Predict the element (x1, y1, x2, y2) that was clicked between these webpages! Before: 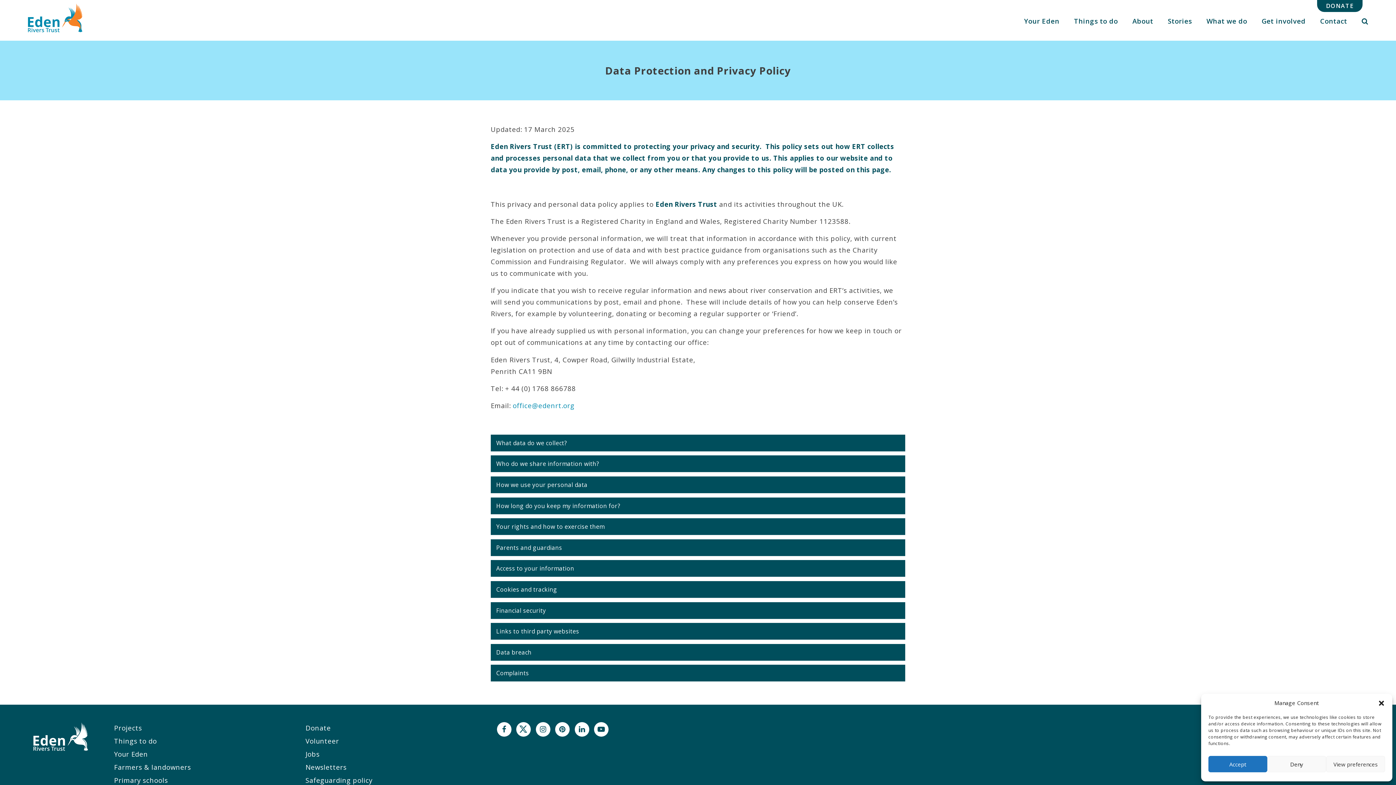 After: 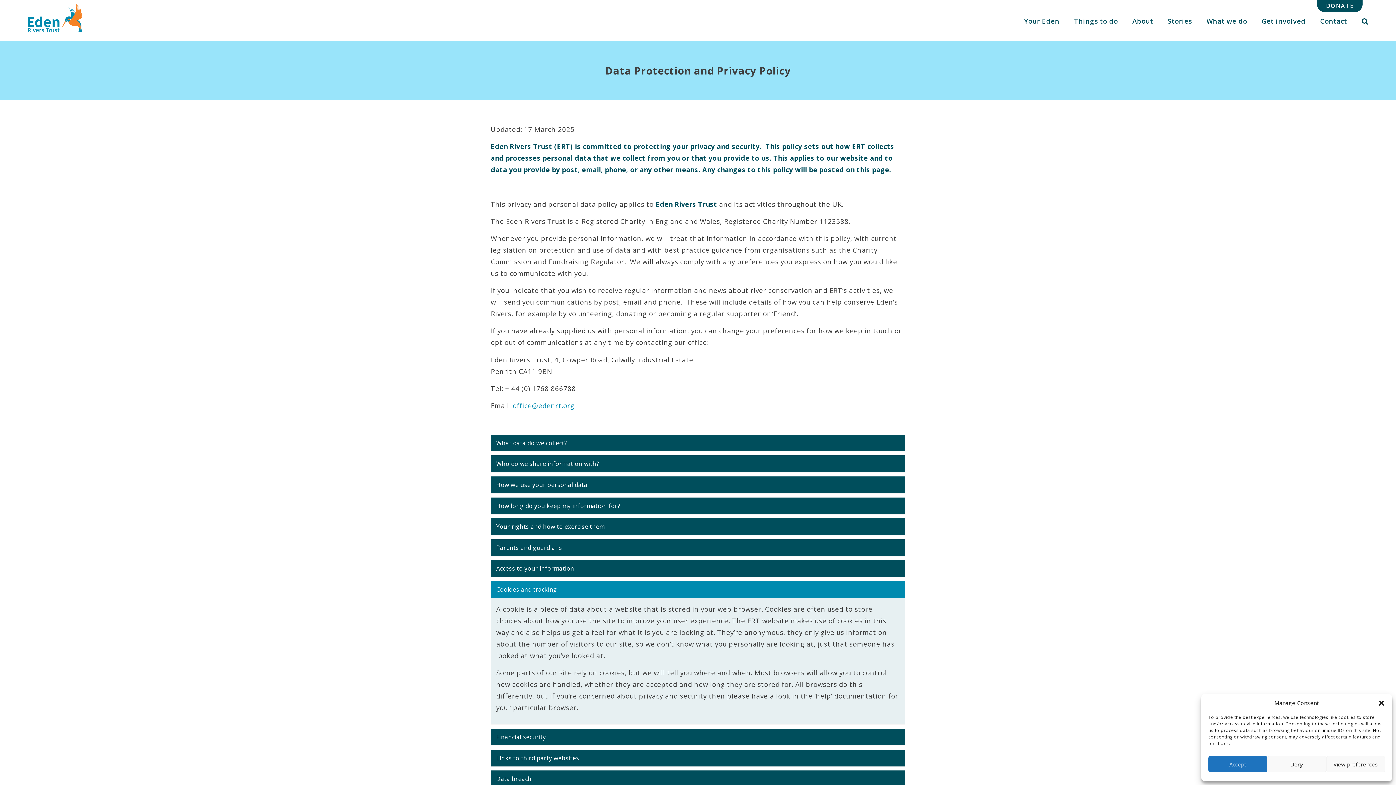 Action: label: Cookies and tracking bbox: (490, 581, 905, 598)